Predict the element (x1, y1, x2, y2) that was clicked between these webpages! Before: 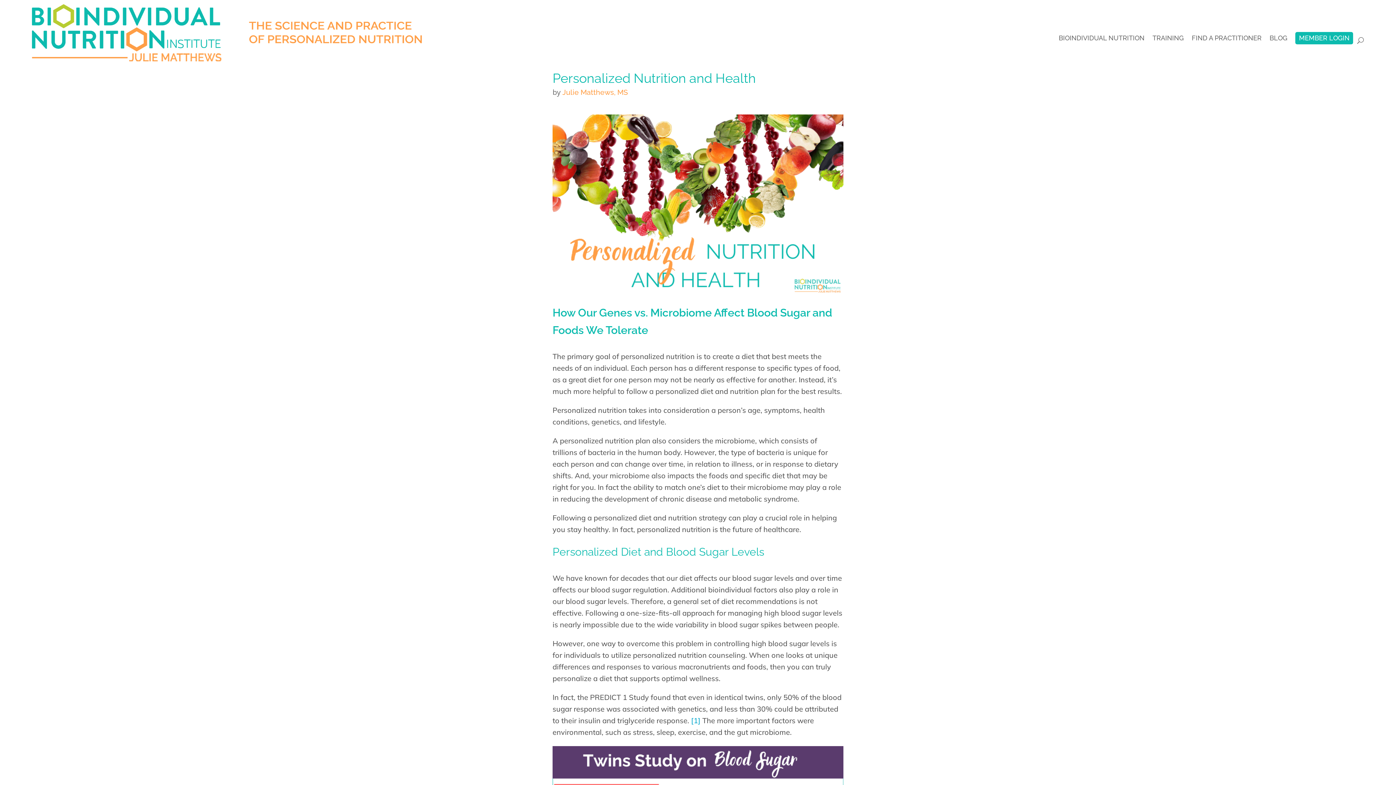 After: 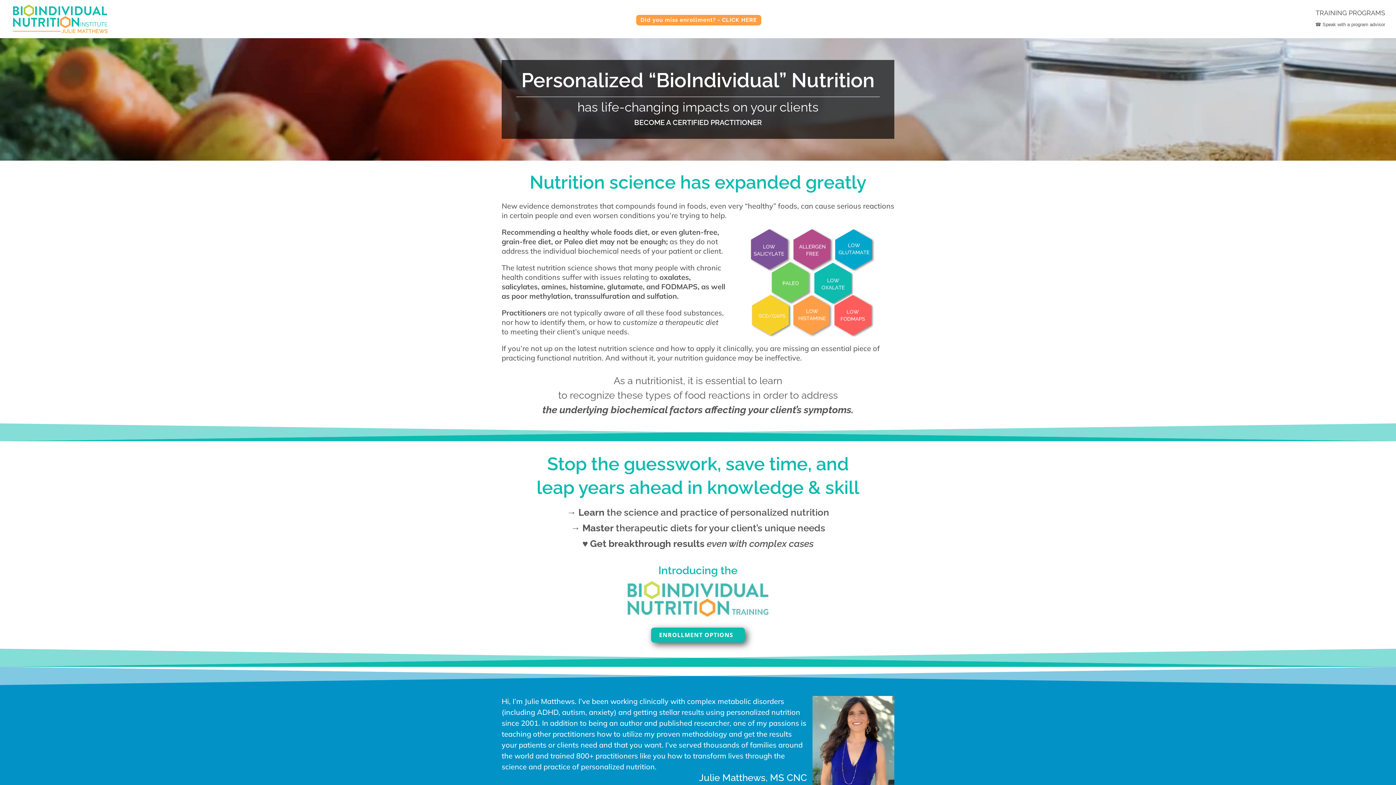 Action: label: TRAINING bbox: (1152, 35, 1184, 48)